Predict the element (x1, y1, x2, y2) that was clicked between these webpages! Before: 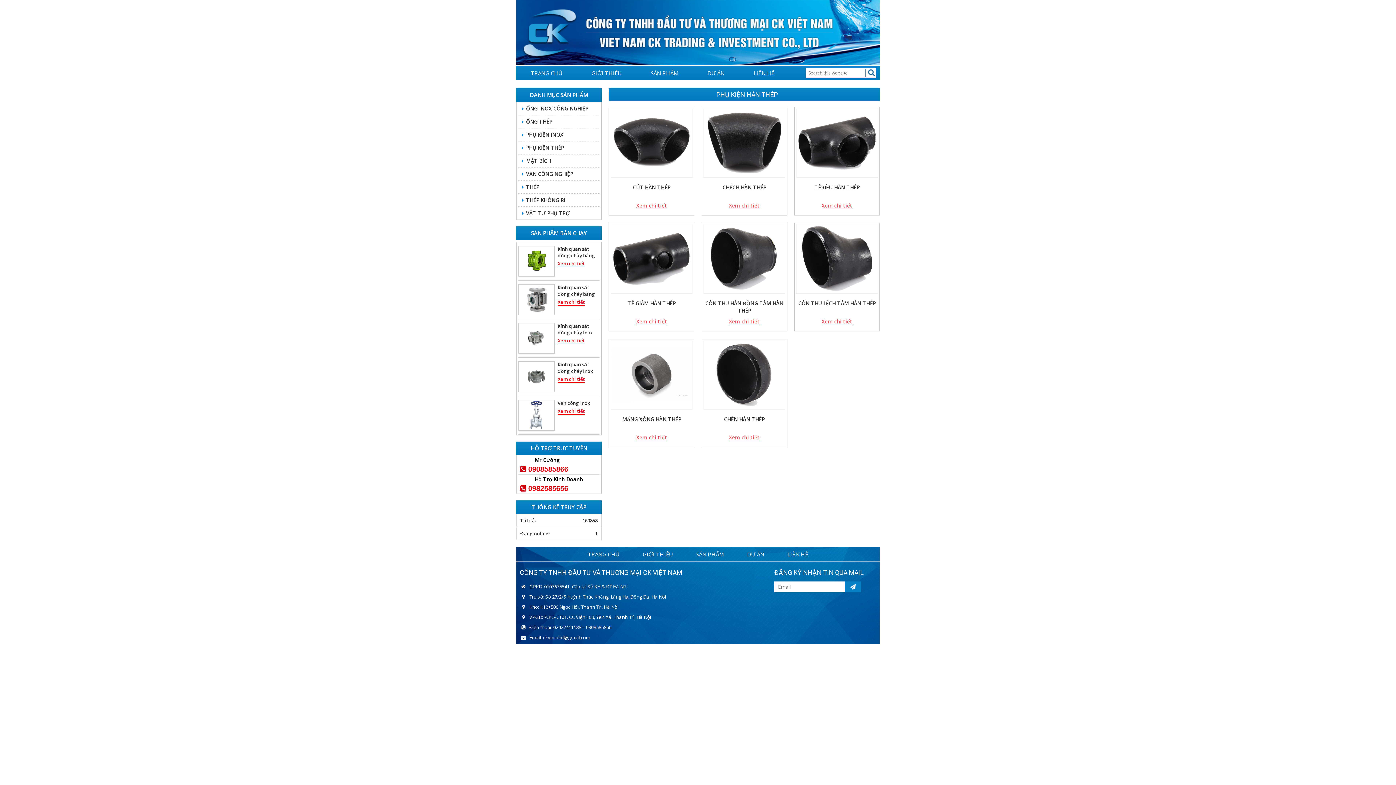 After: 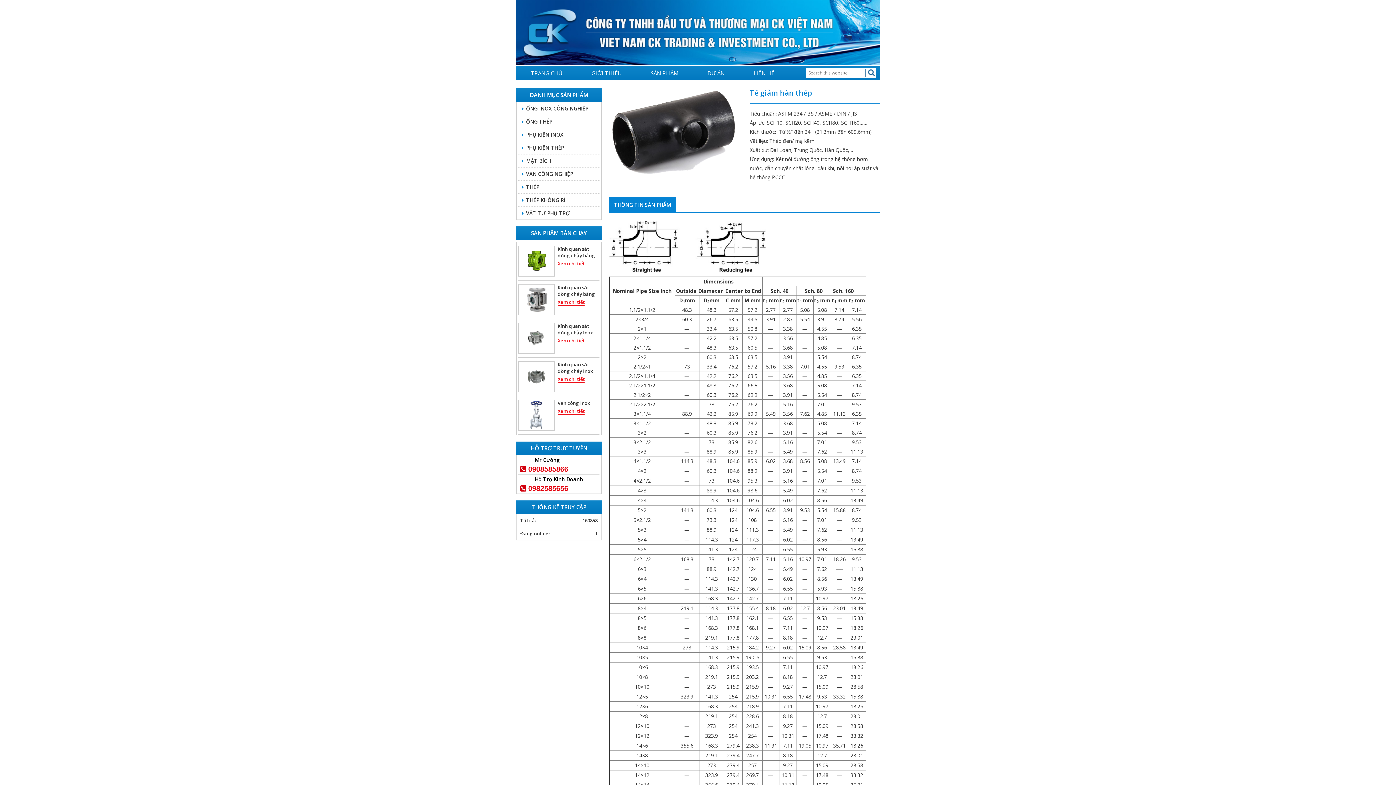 Action: label: TÊ GIẢM HÀN THÉP bbox: (610, 299, 692, 314)